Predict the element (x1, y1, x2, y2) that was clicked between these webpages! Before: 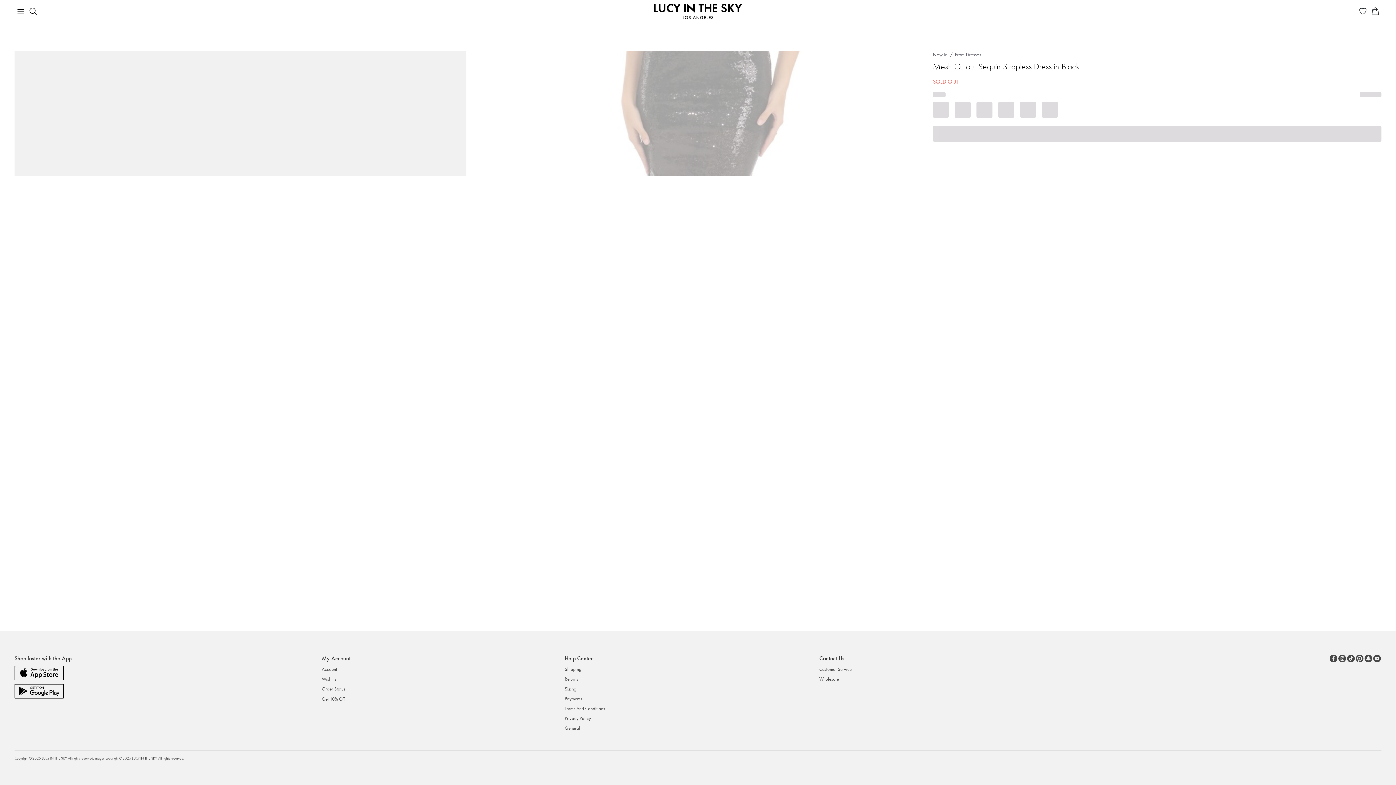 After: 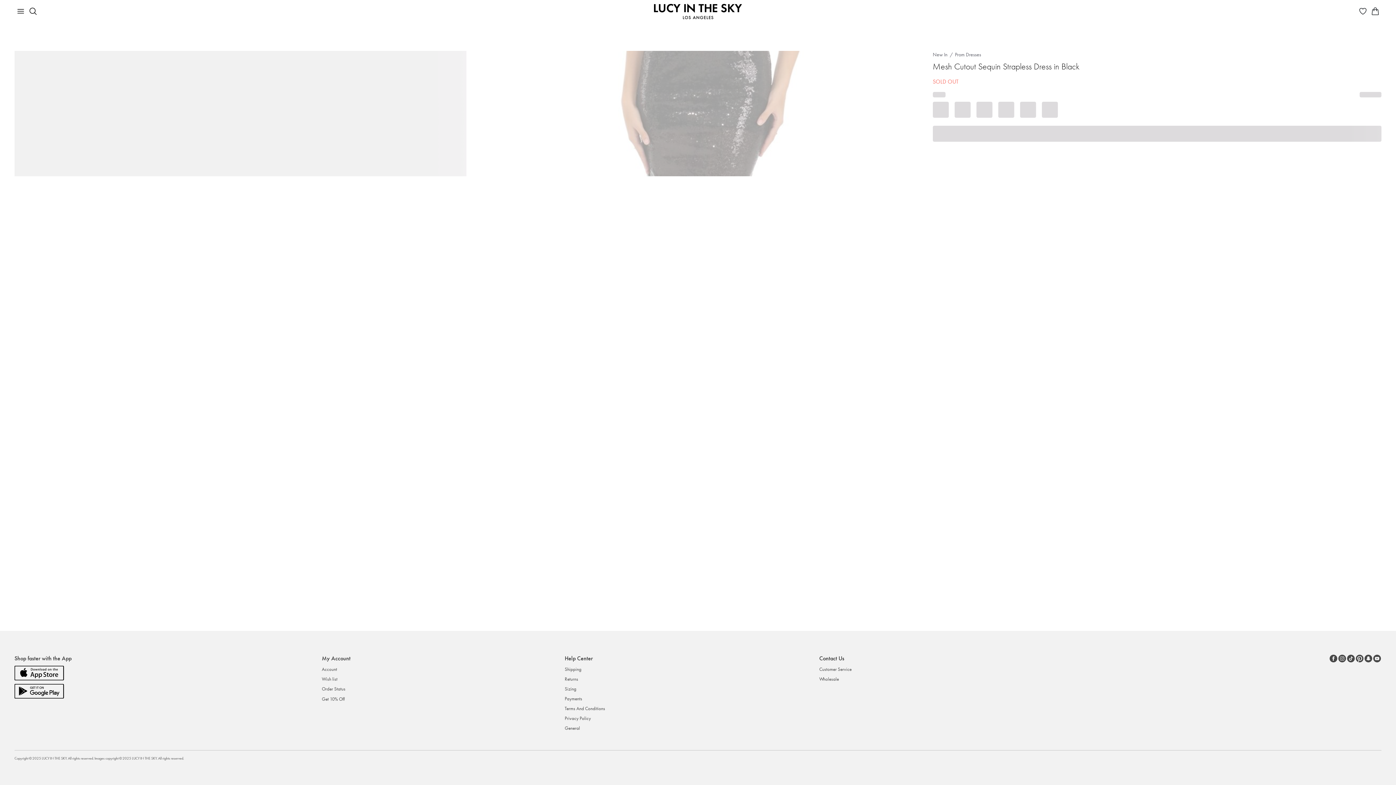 Action: label: Instagram link bbox: (1338, 654, 1346, 663)